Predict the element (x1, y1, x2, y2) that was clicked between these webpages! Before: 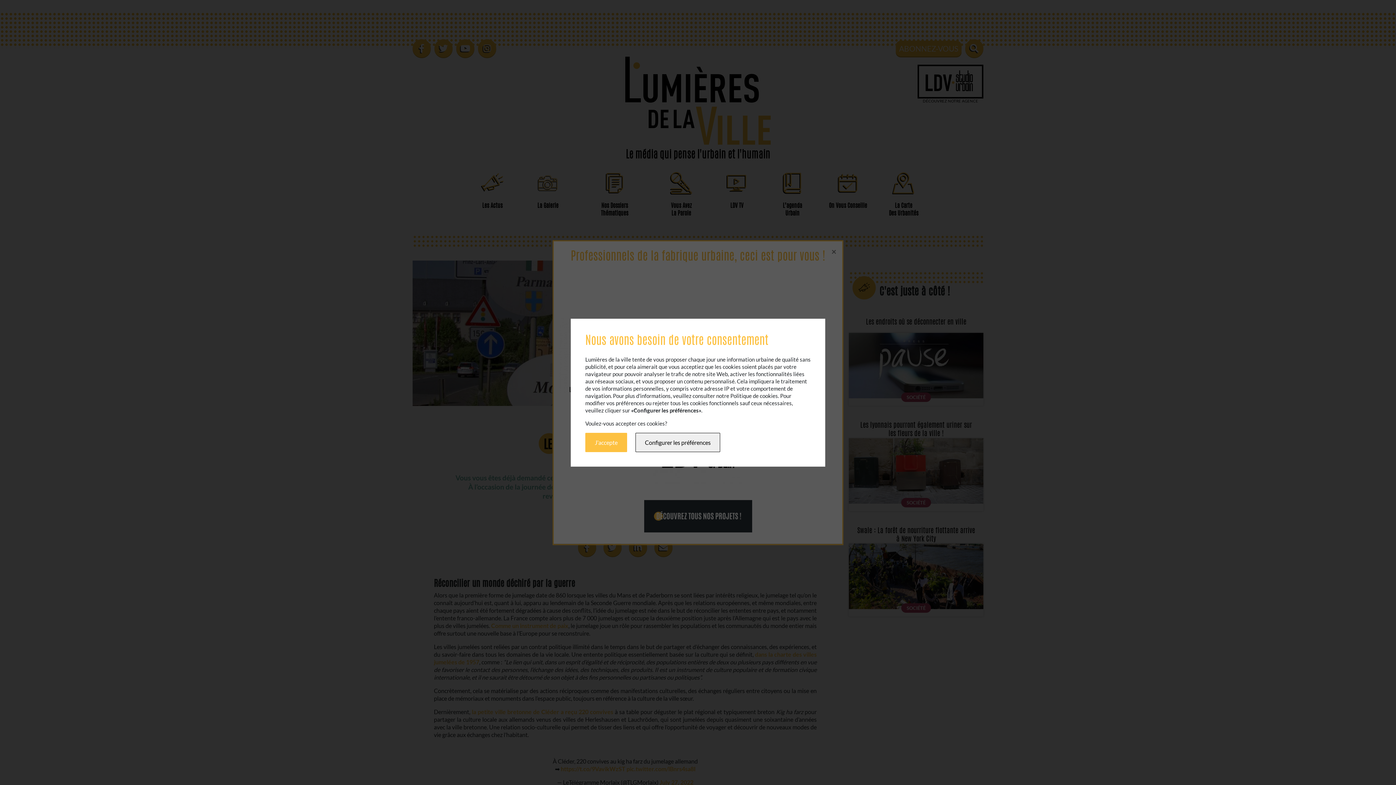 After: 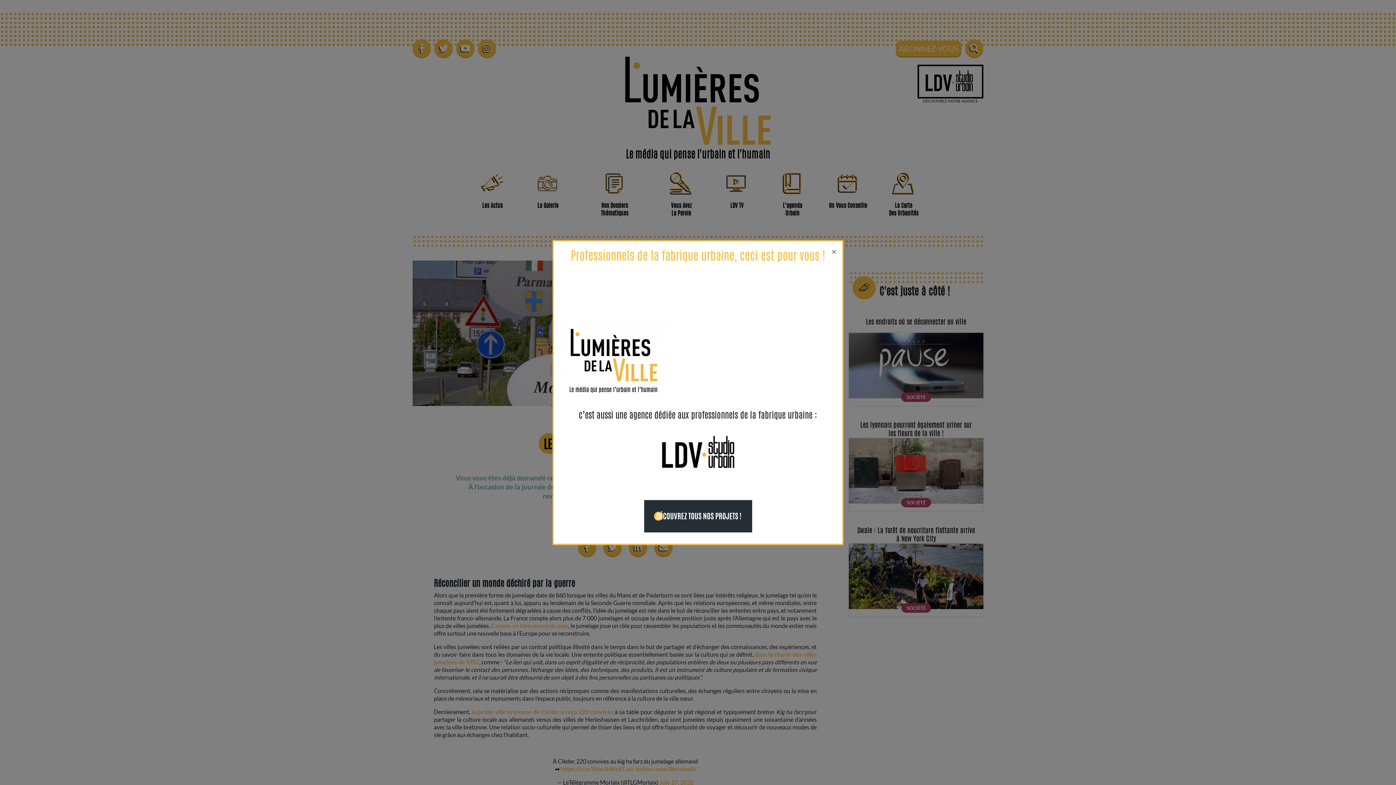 Action: label: J'accepte bbox: (585, 432, 627, 452)